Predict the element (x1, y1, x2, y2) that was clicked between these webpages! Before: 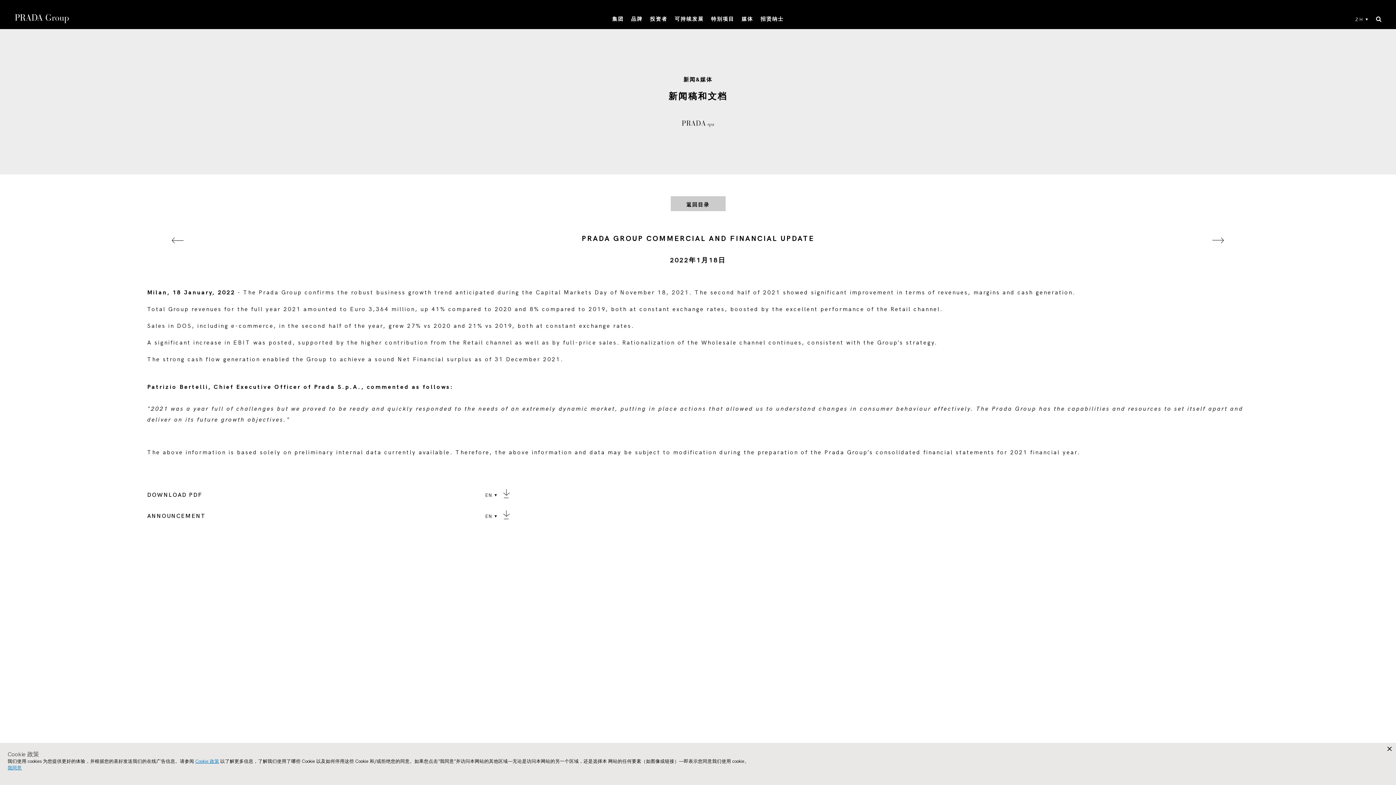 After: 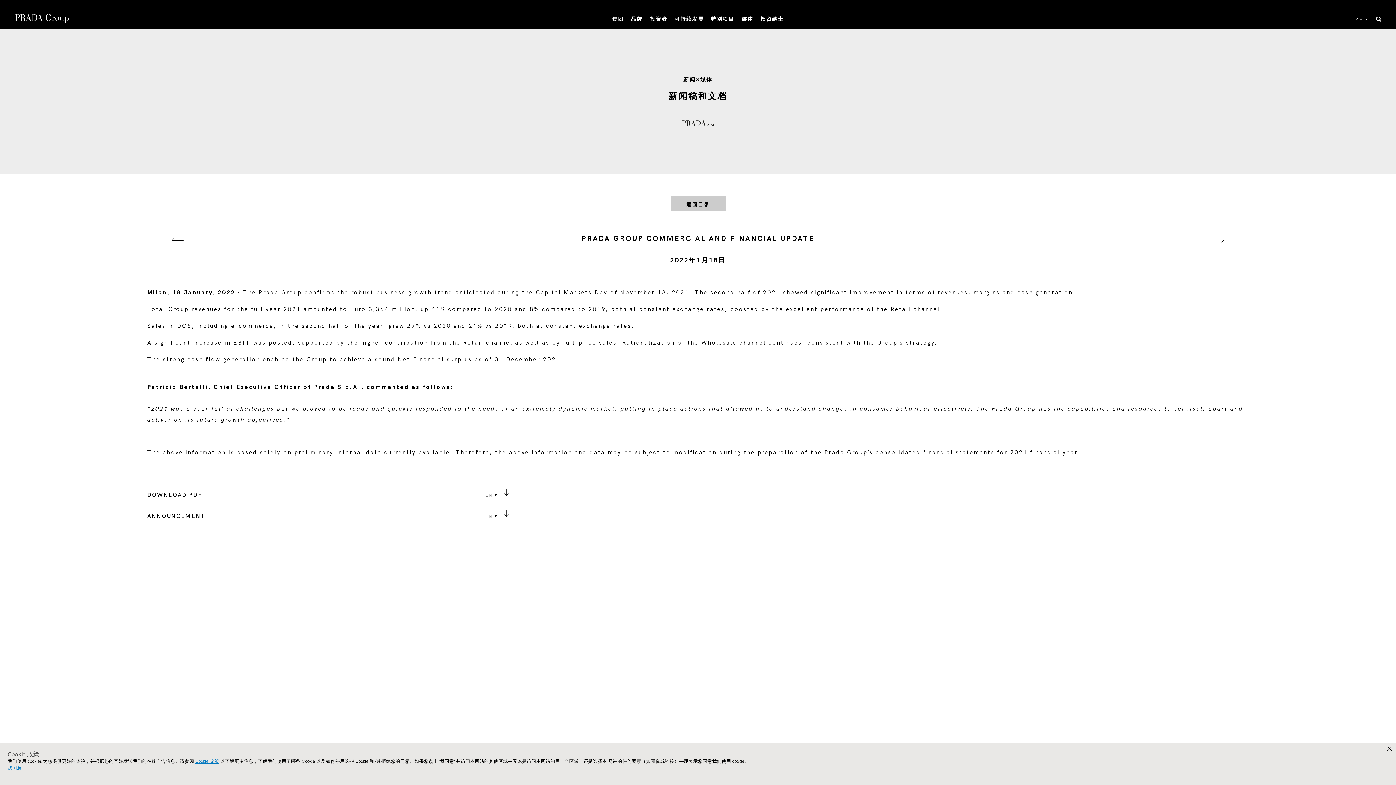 Action: bbox: (503, 489, 509, 501)